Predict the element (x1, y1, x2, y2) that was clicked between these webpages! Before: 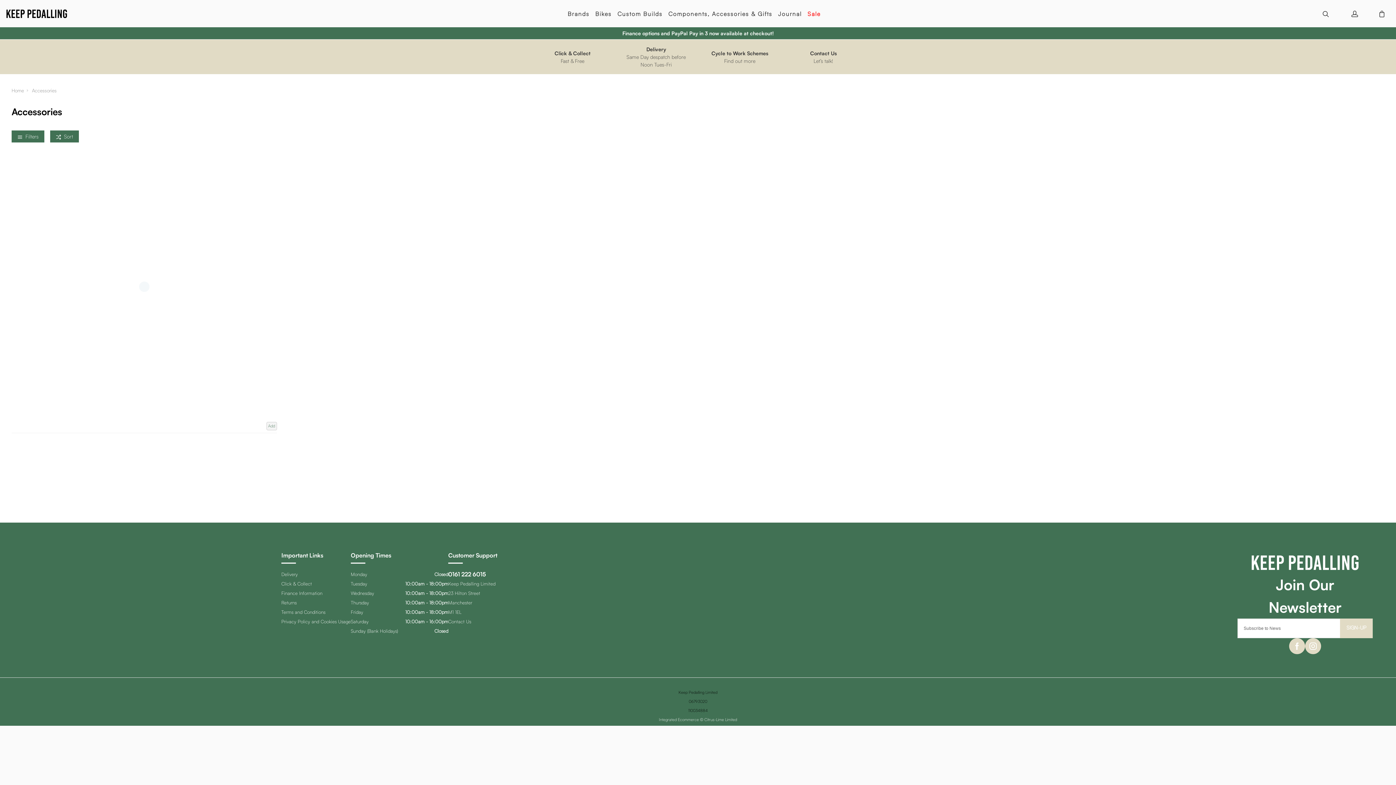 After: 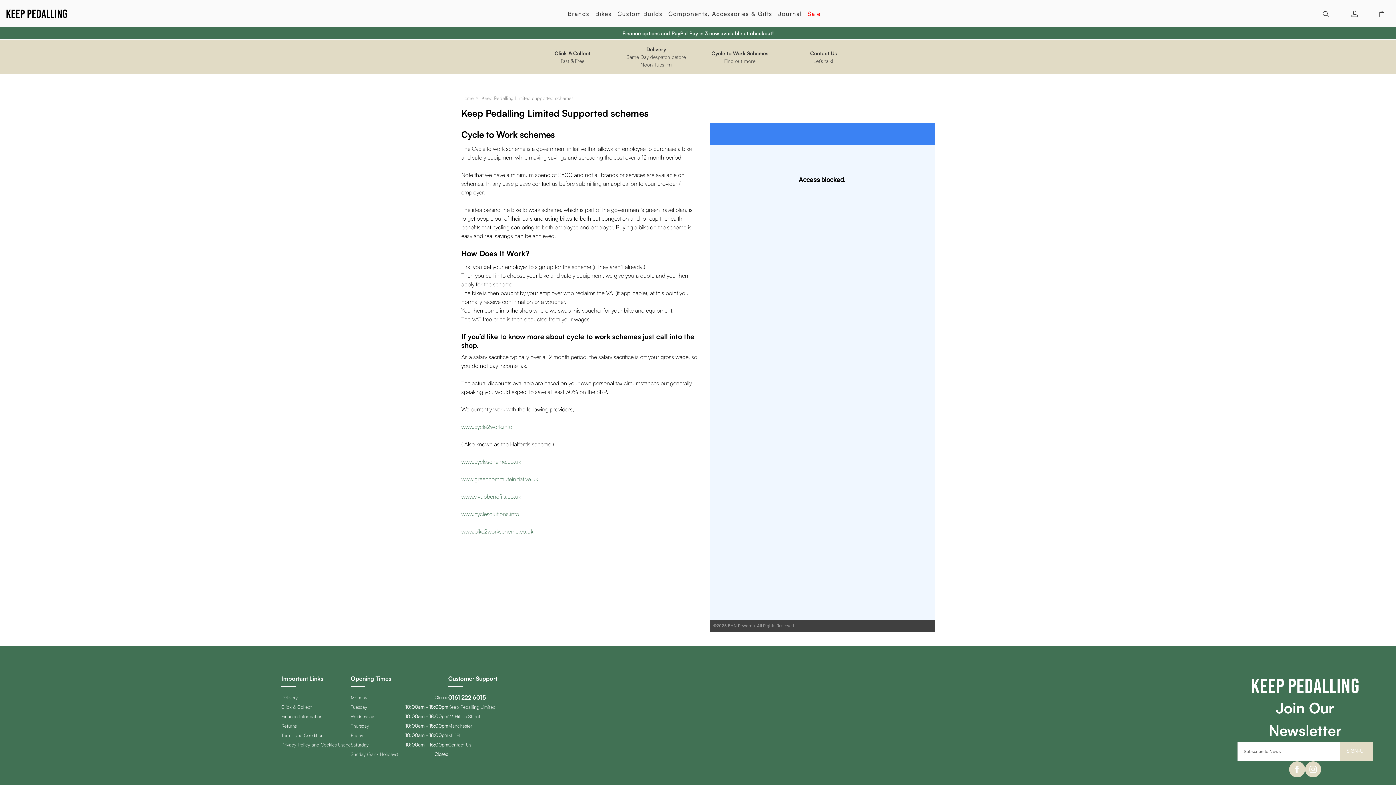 Action: bbox: (698, 39, 781, 74) label: Find out more
Cycle to Work Schemes